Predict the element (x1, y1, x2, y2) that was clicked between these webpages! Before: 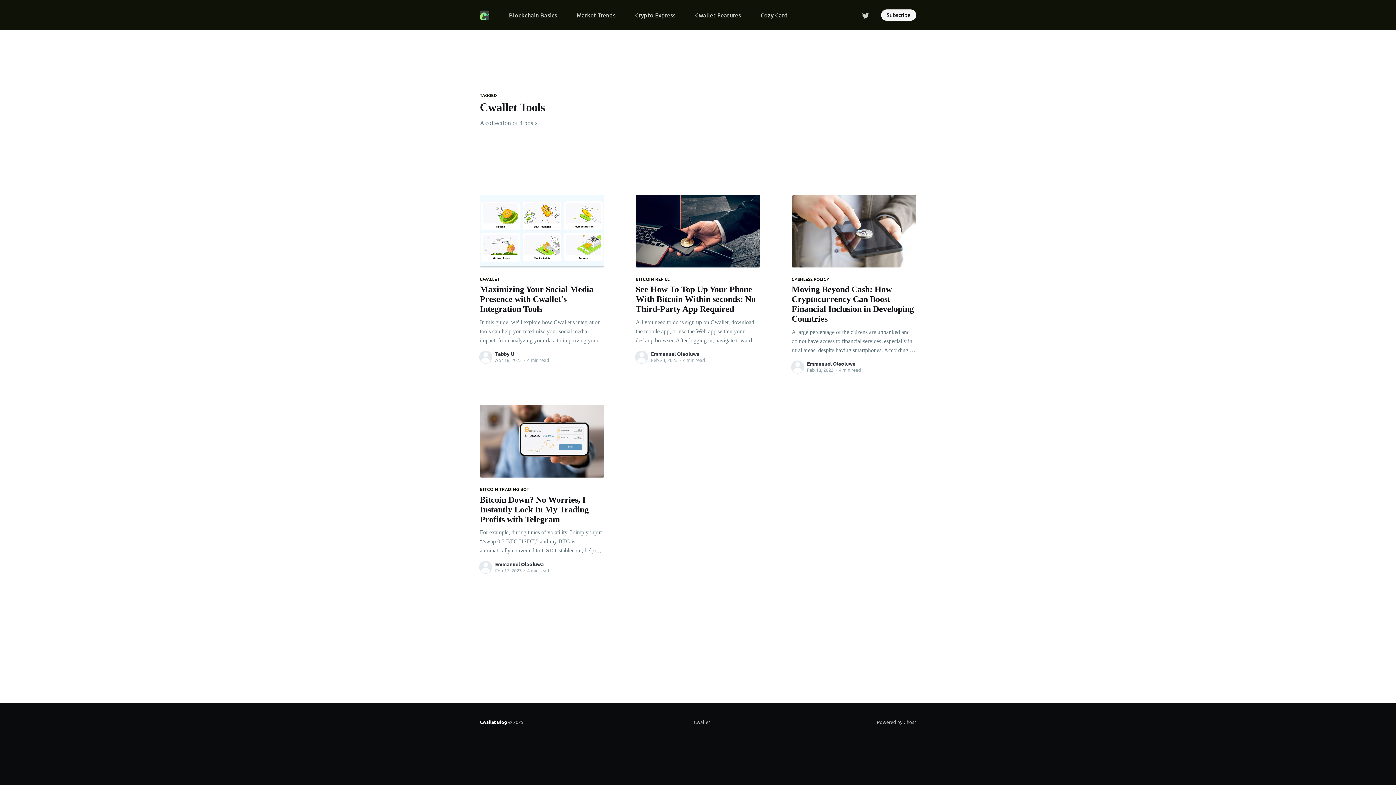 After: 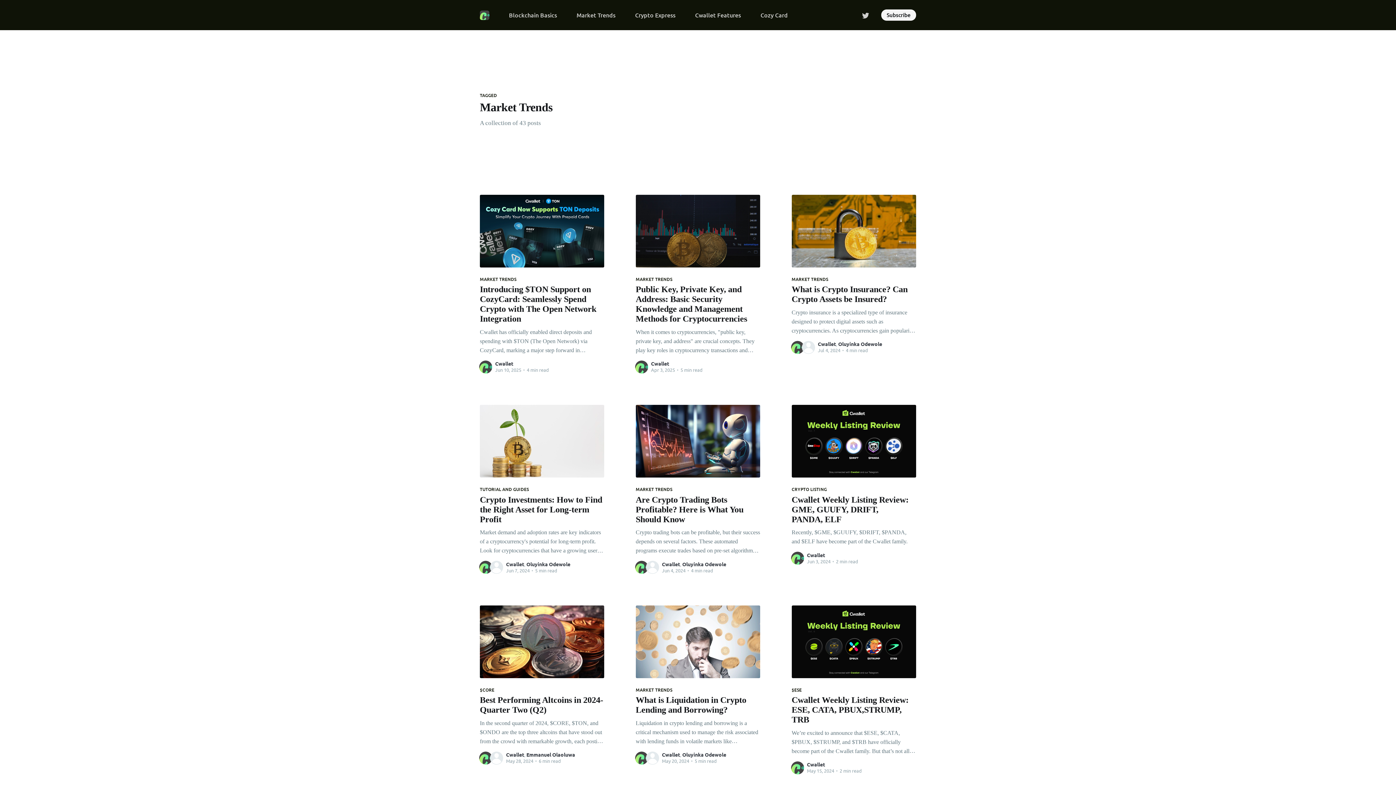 Action: label: Market Trends bbox: (576, 8, 615, 21)